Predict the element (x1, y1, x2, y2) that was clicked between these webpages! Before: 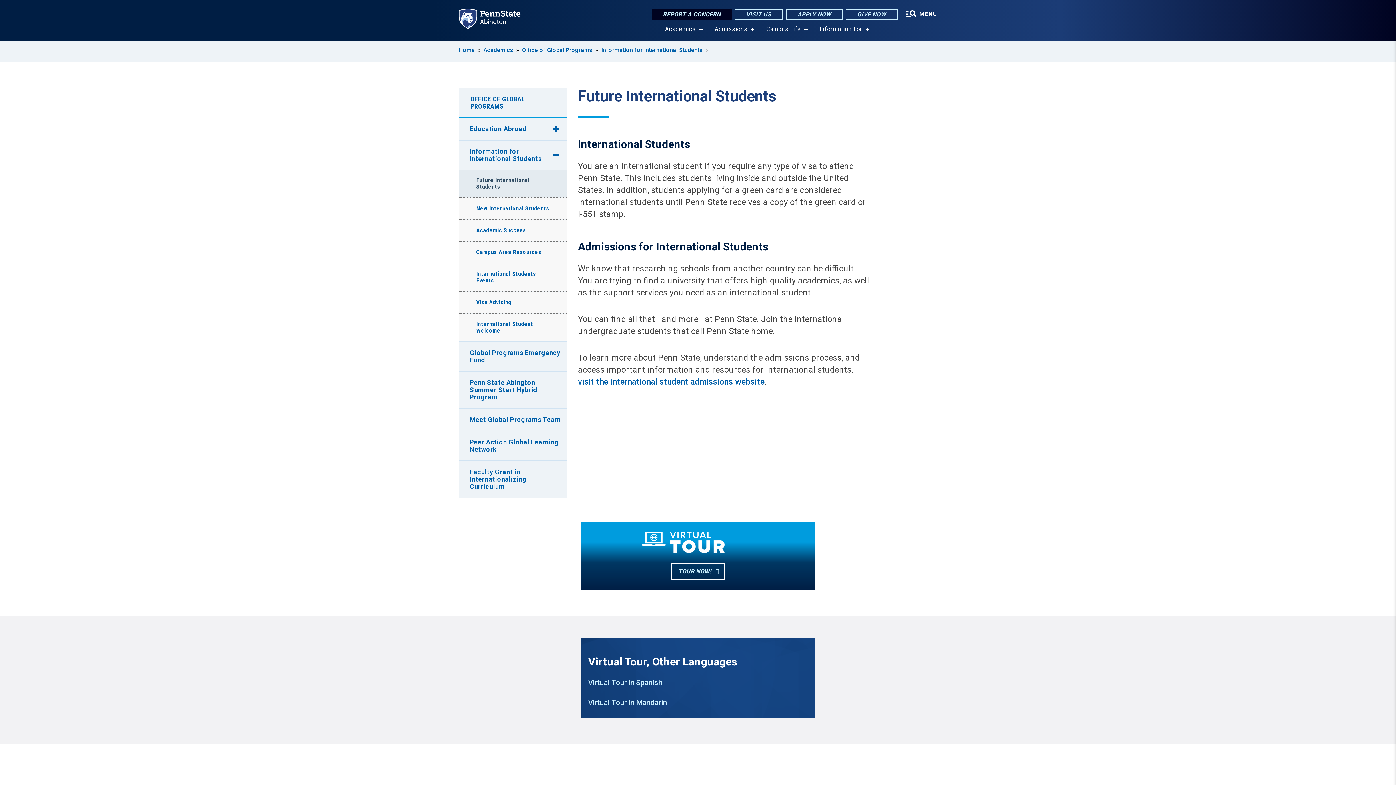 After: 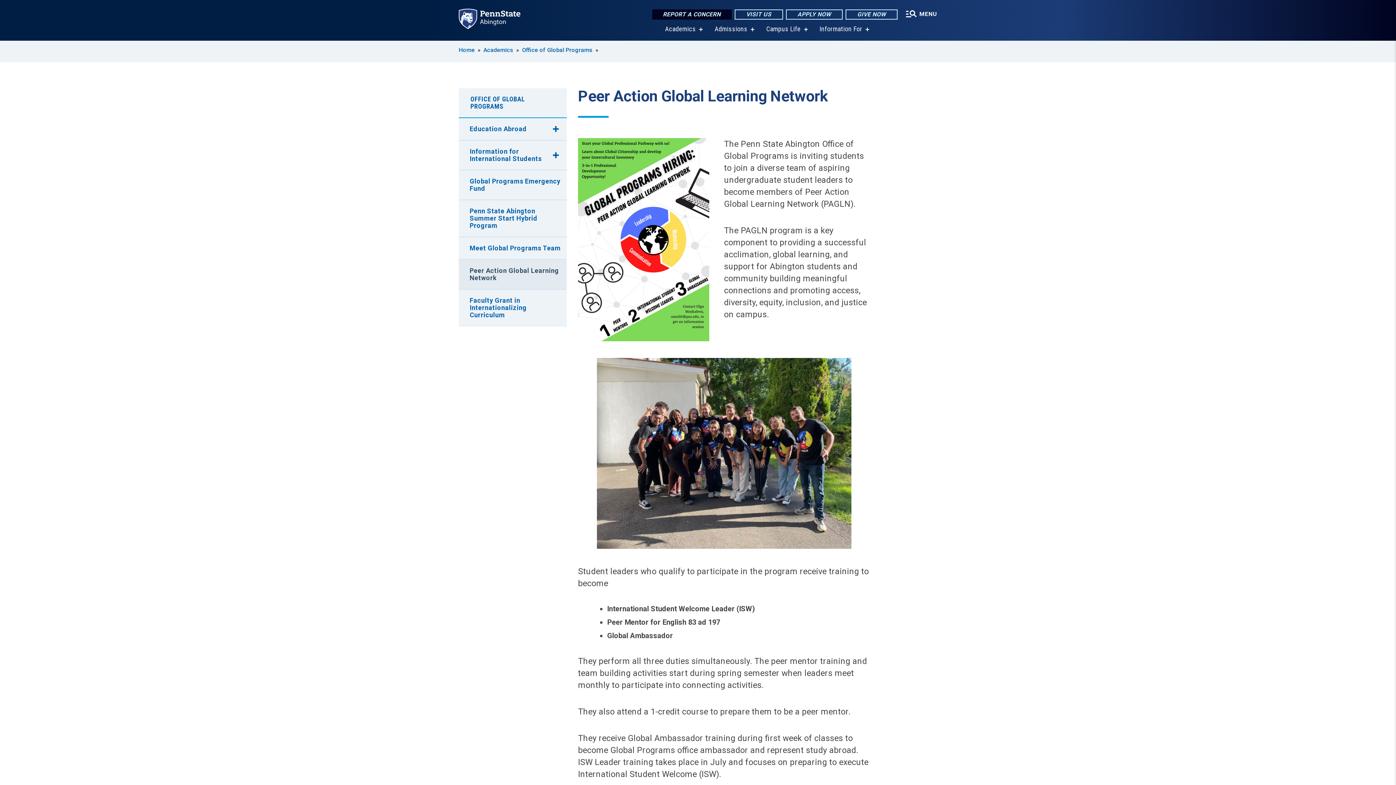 Action: bbox: (458, 431, 566, 460) label: Peer Action Global Learning Network